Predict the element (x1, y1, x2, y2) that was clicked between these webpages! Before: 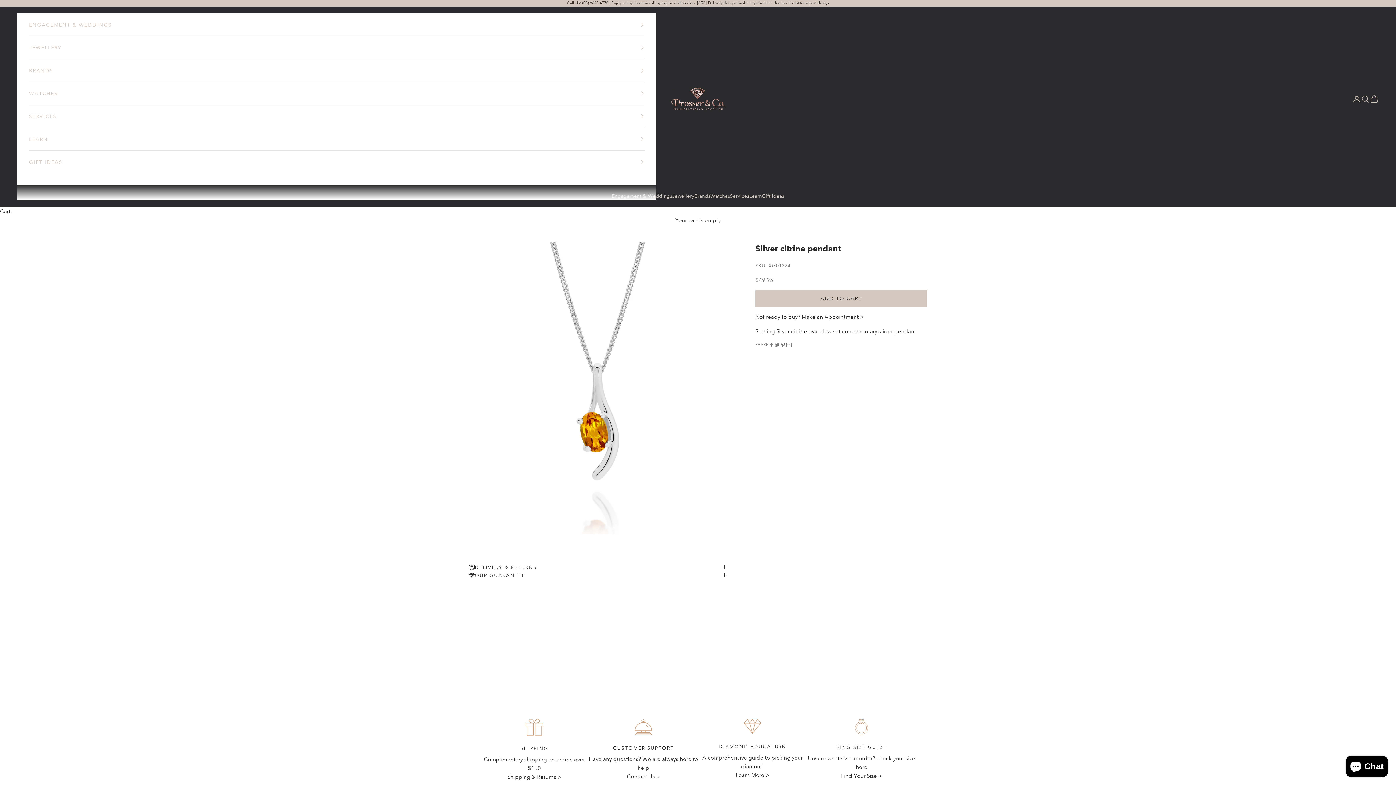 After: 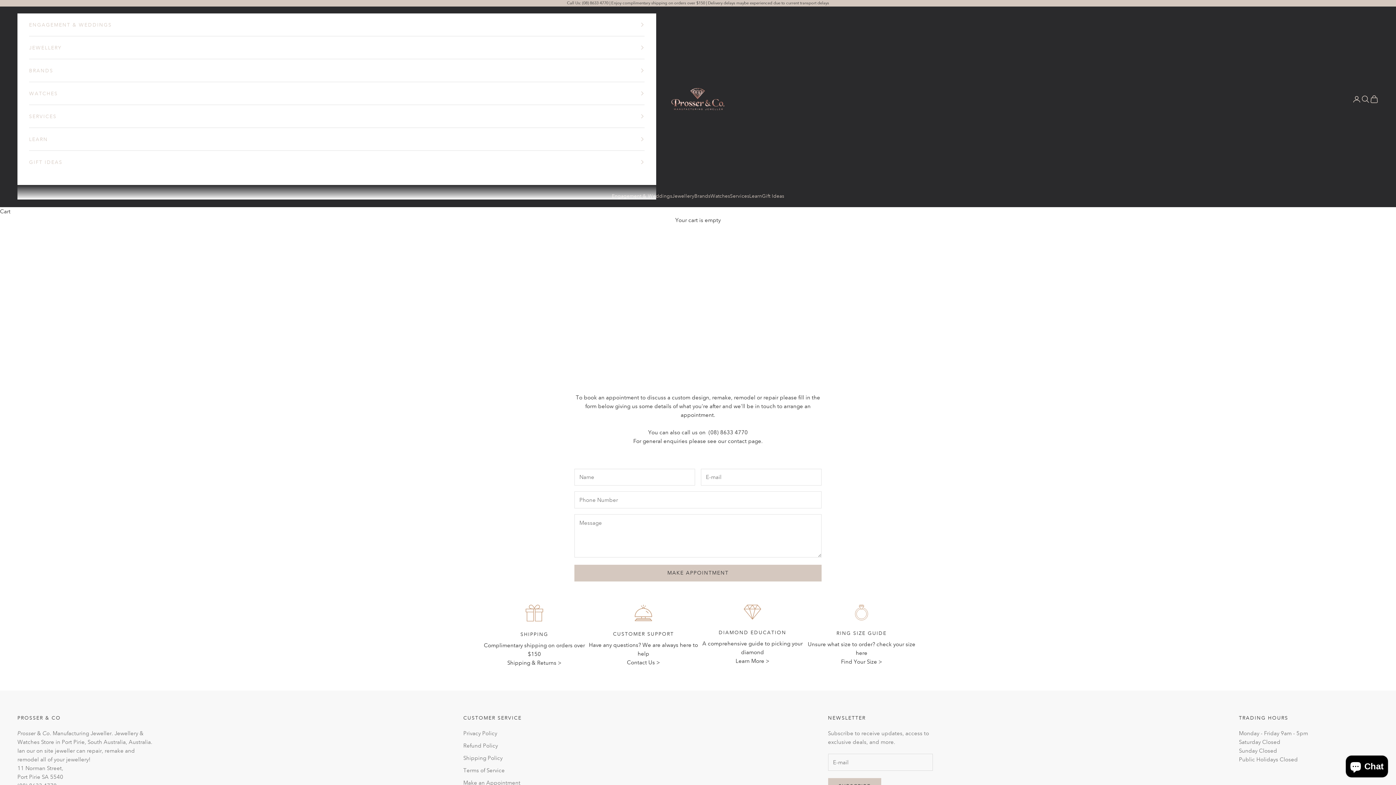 Action: bbox: (46, 677, 139, 694) label: MAKE AN APPOINTMENT